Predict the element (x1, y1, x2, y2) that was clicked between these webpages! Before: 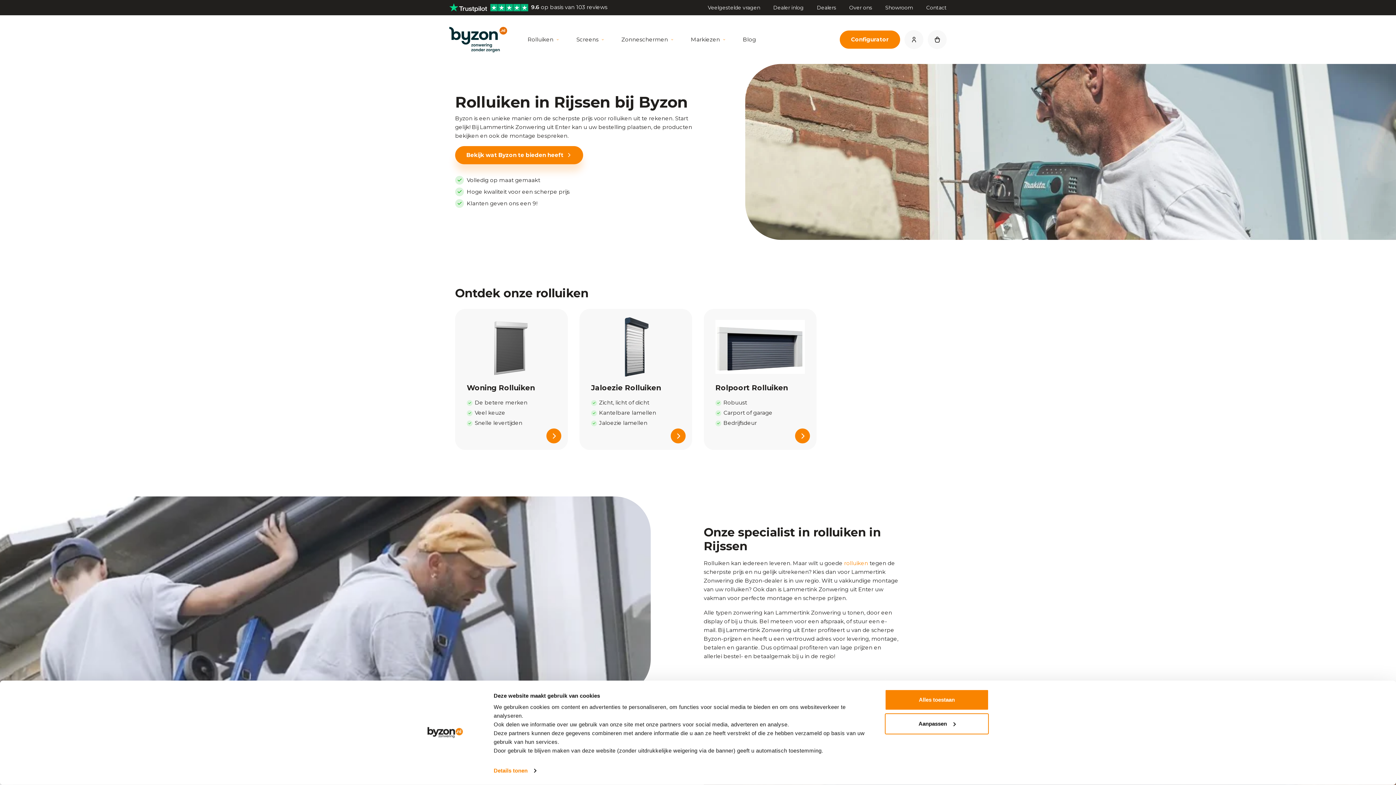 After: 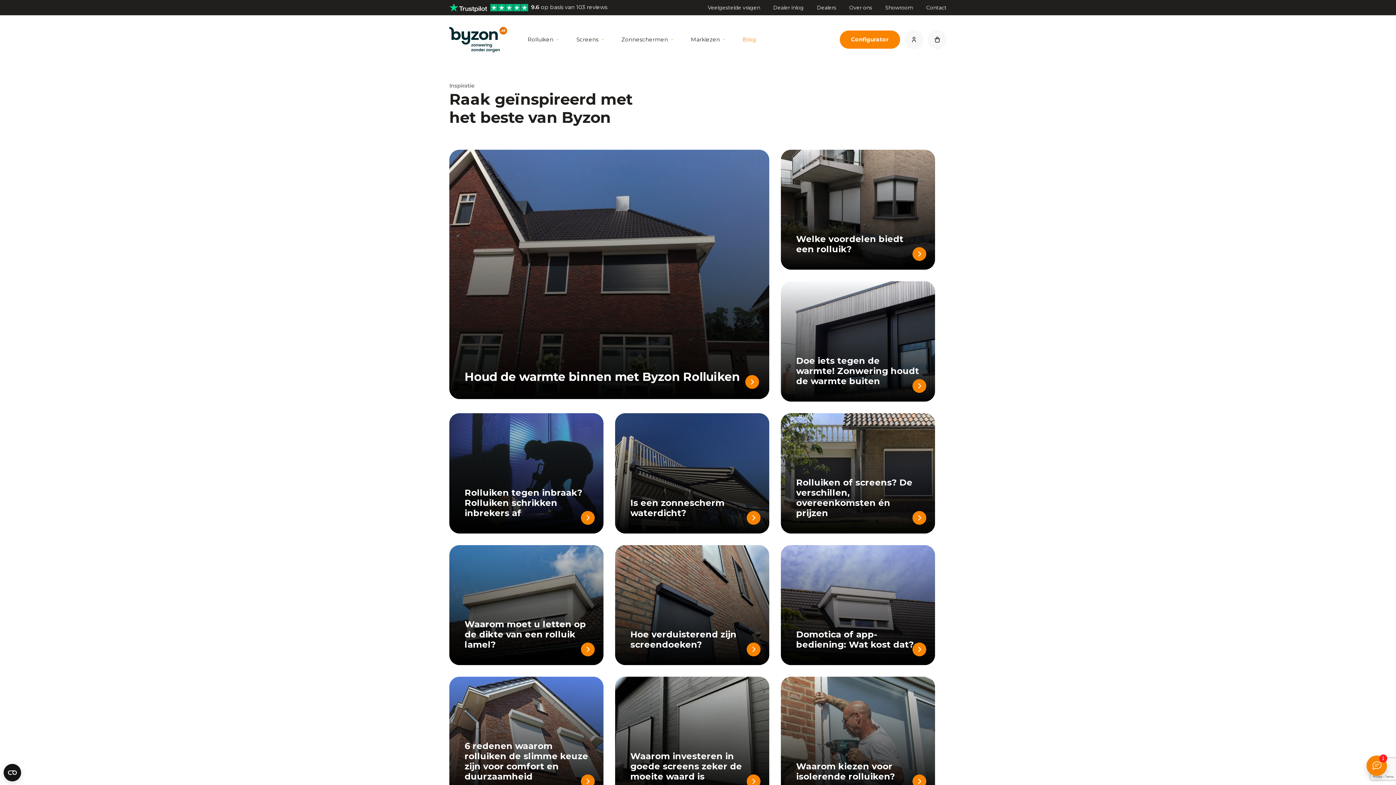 Action: bbox: (734, 30, 764, 48) label: Blog